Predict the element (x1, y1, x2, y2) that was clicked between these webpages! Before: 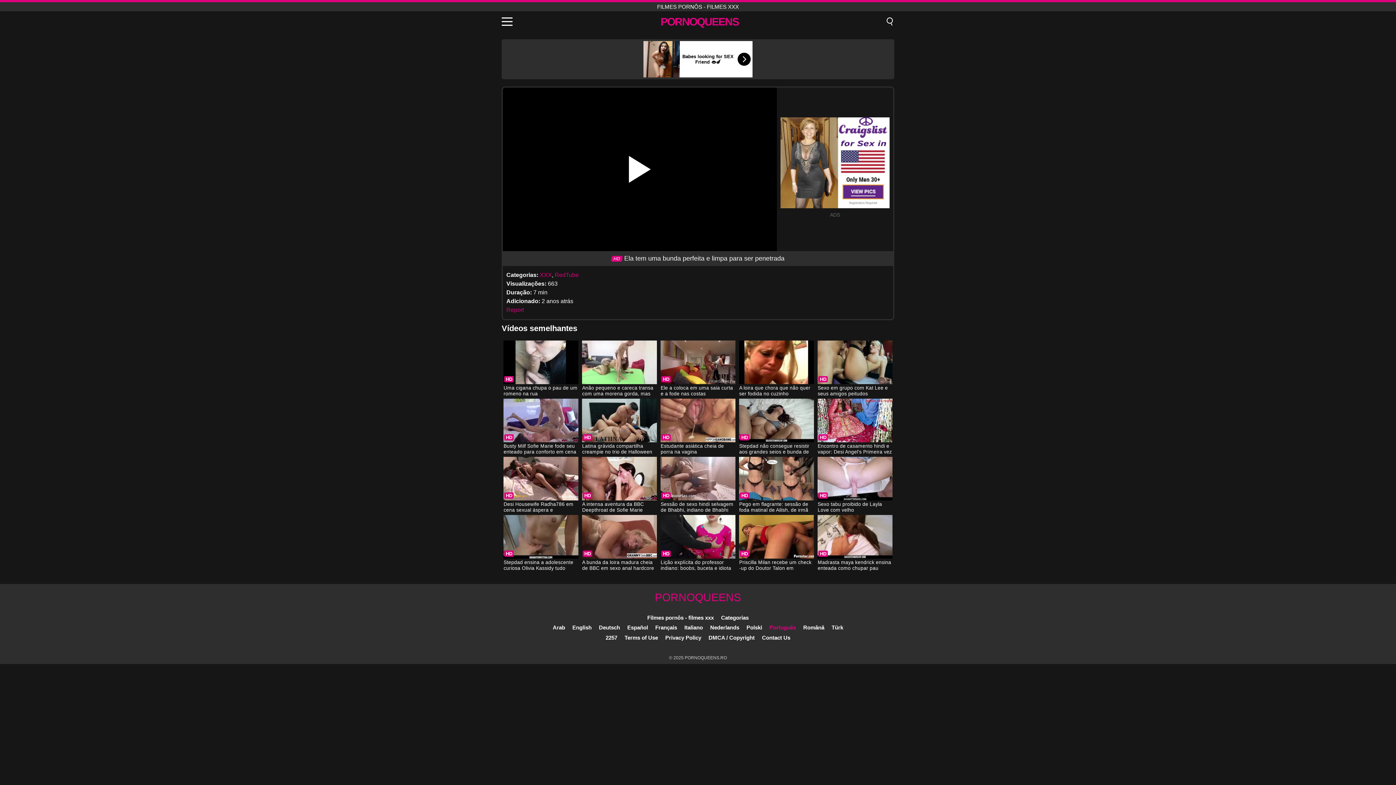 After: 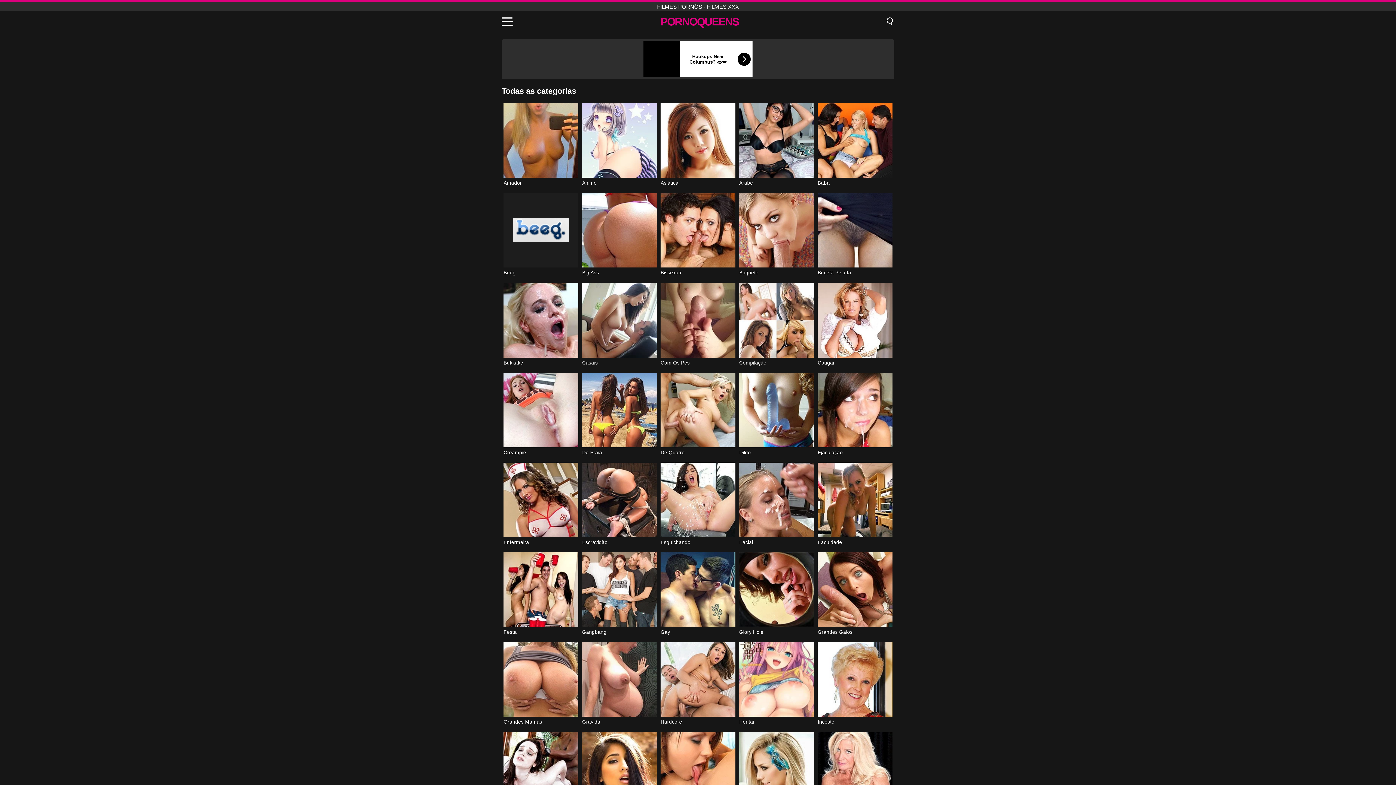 Action: label: Categorias bbox: (721, 614, 748, 621)